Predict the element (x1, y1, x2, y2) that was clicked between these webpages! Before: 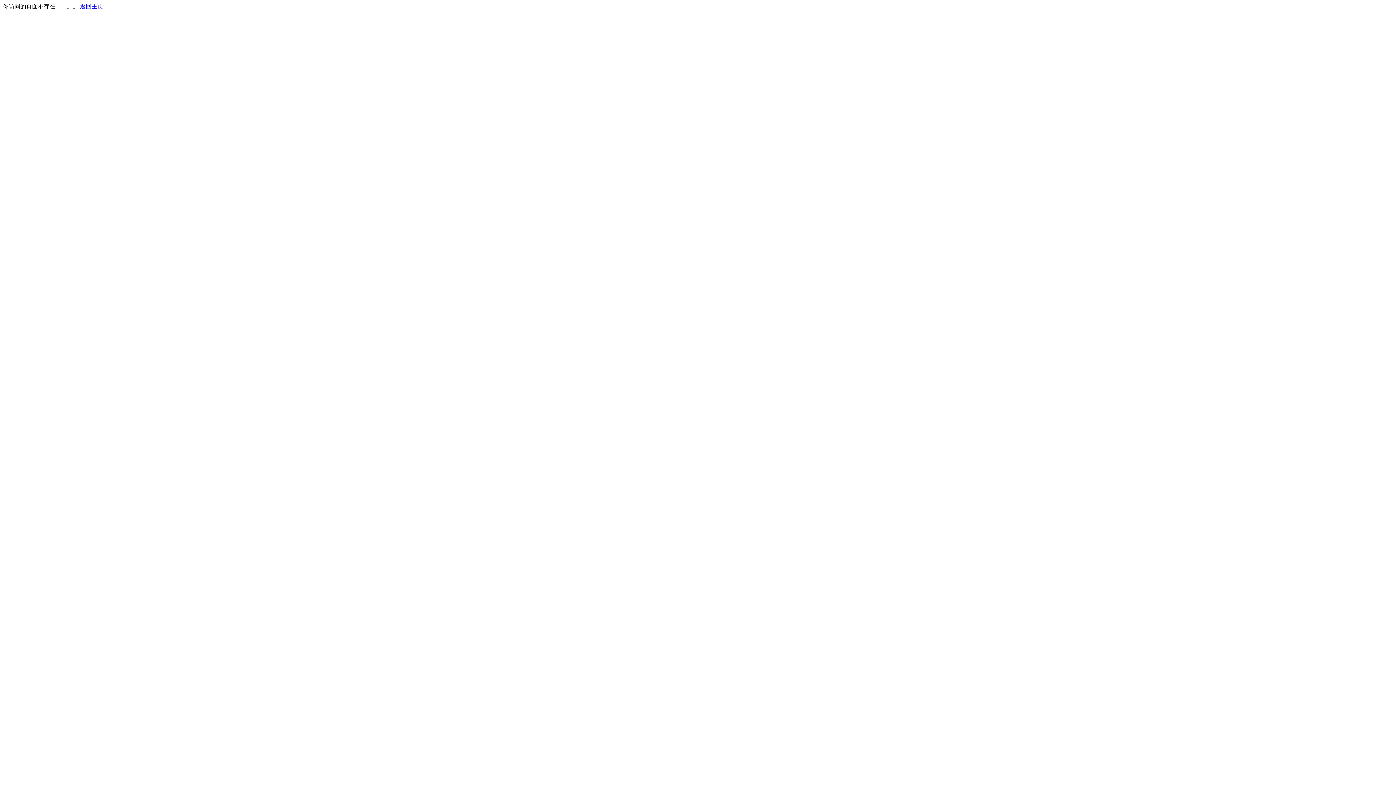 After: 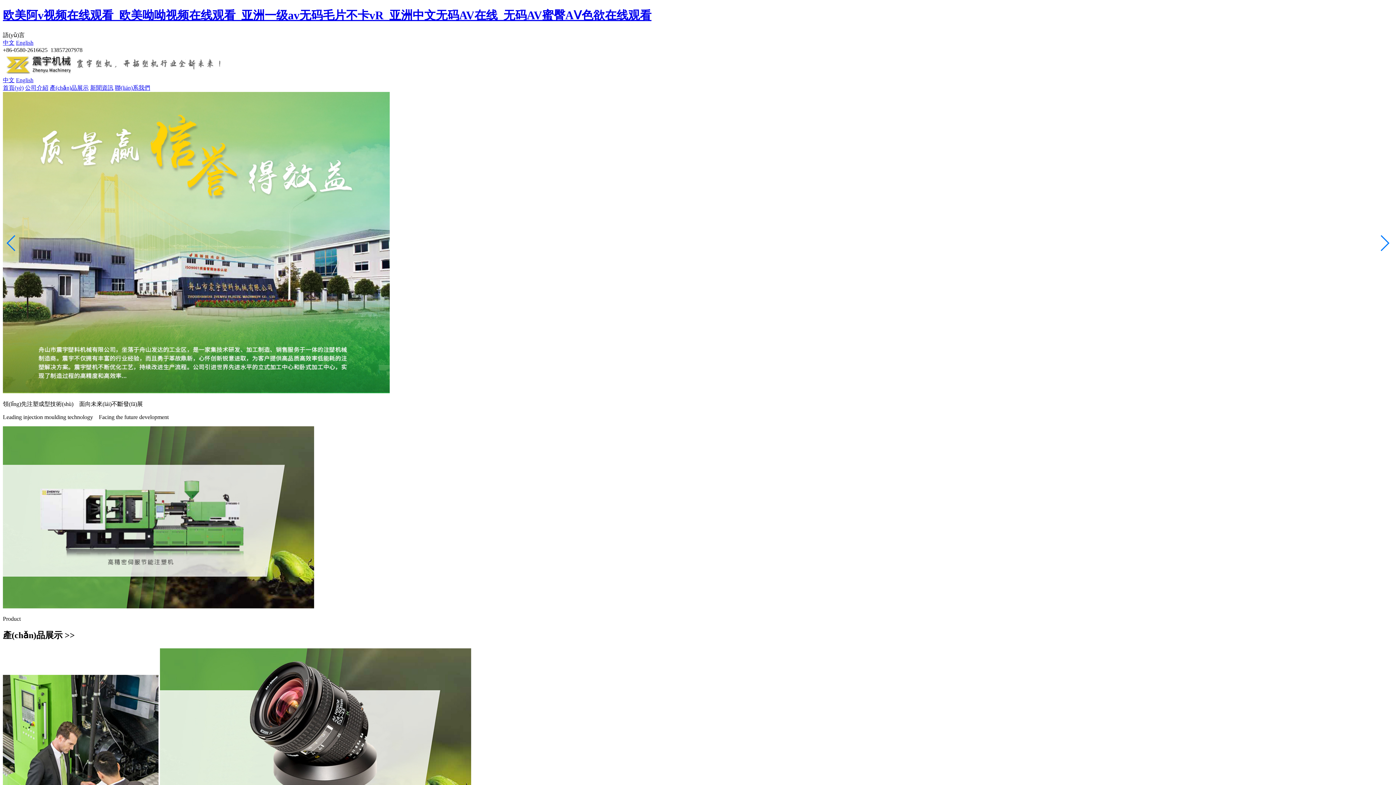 Action: label: 返回主页 bbox: (80, 3, 103, 9)